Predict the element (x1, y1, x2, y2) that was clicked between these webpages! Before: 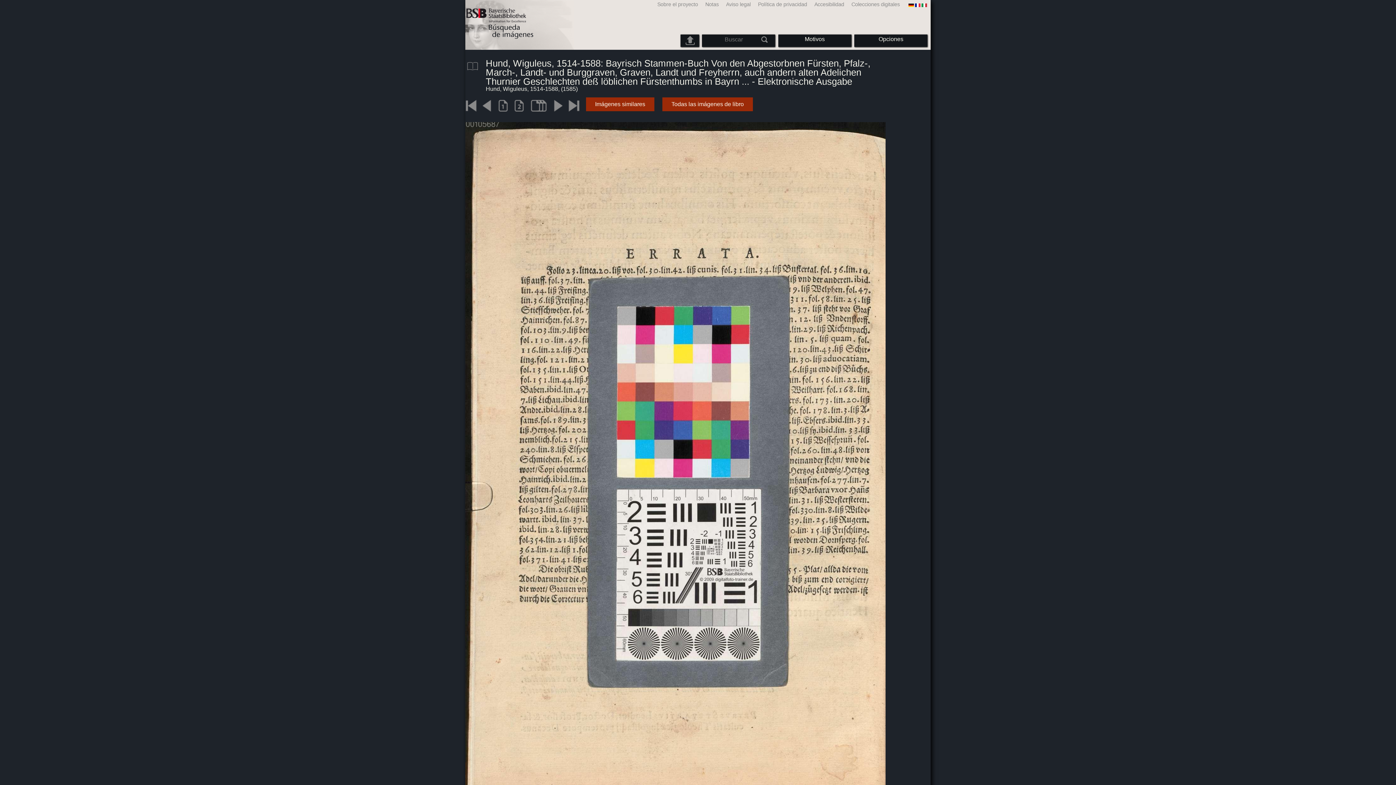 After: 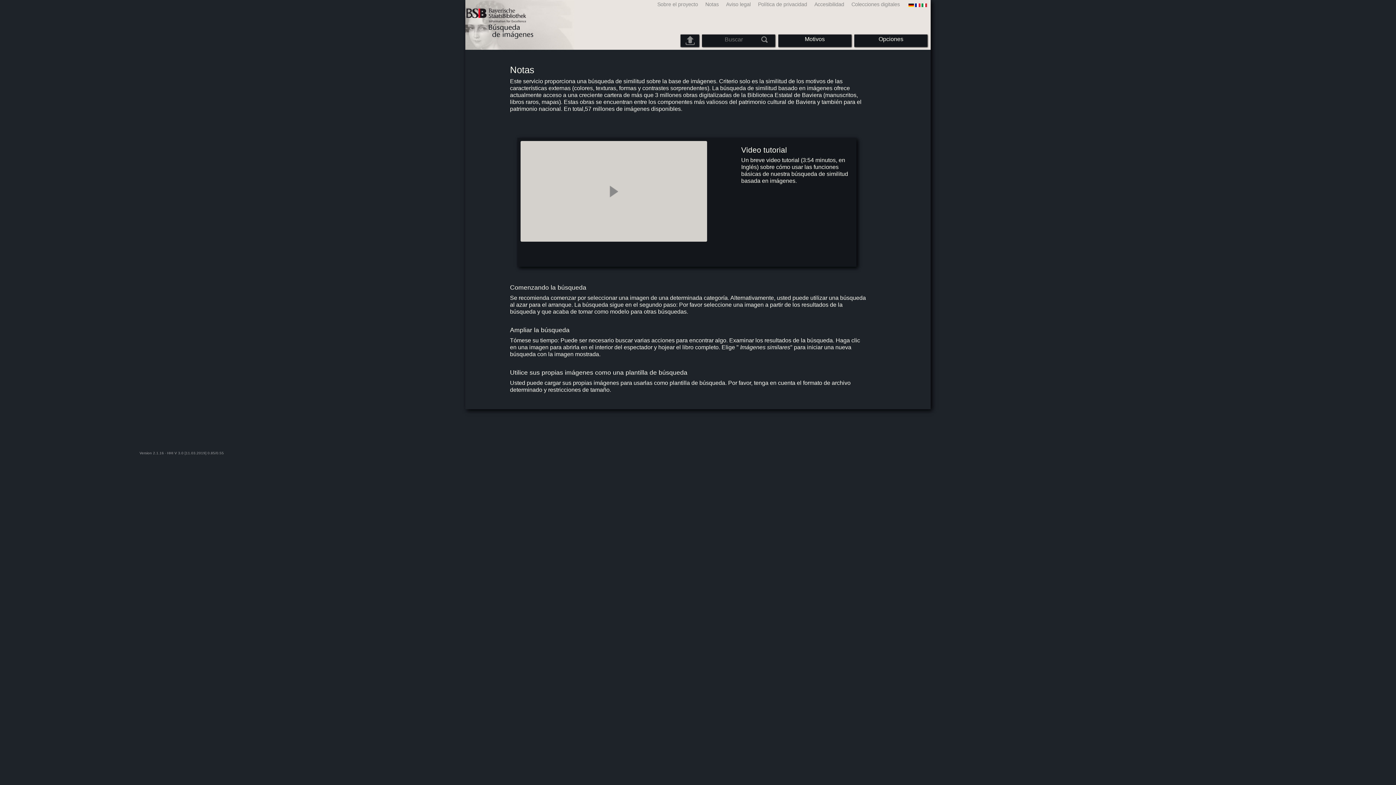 Action: label: Notas bbox: (700, 1, 720, 7)